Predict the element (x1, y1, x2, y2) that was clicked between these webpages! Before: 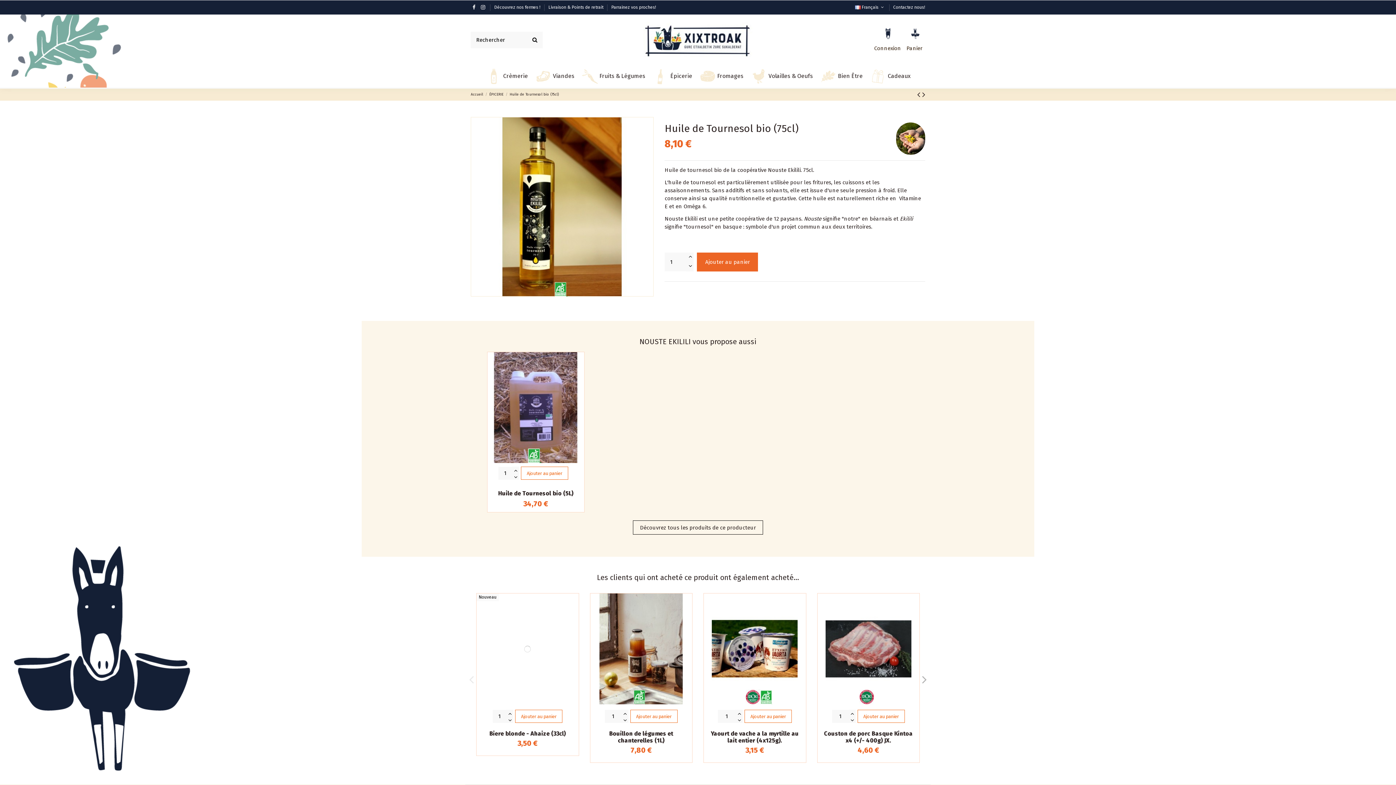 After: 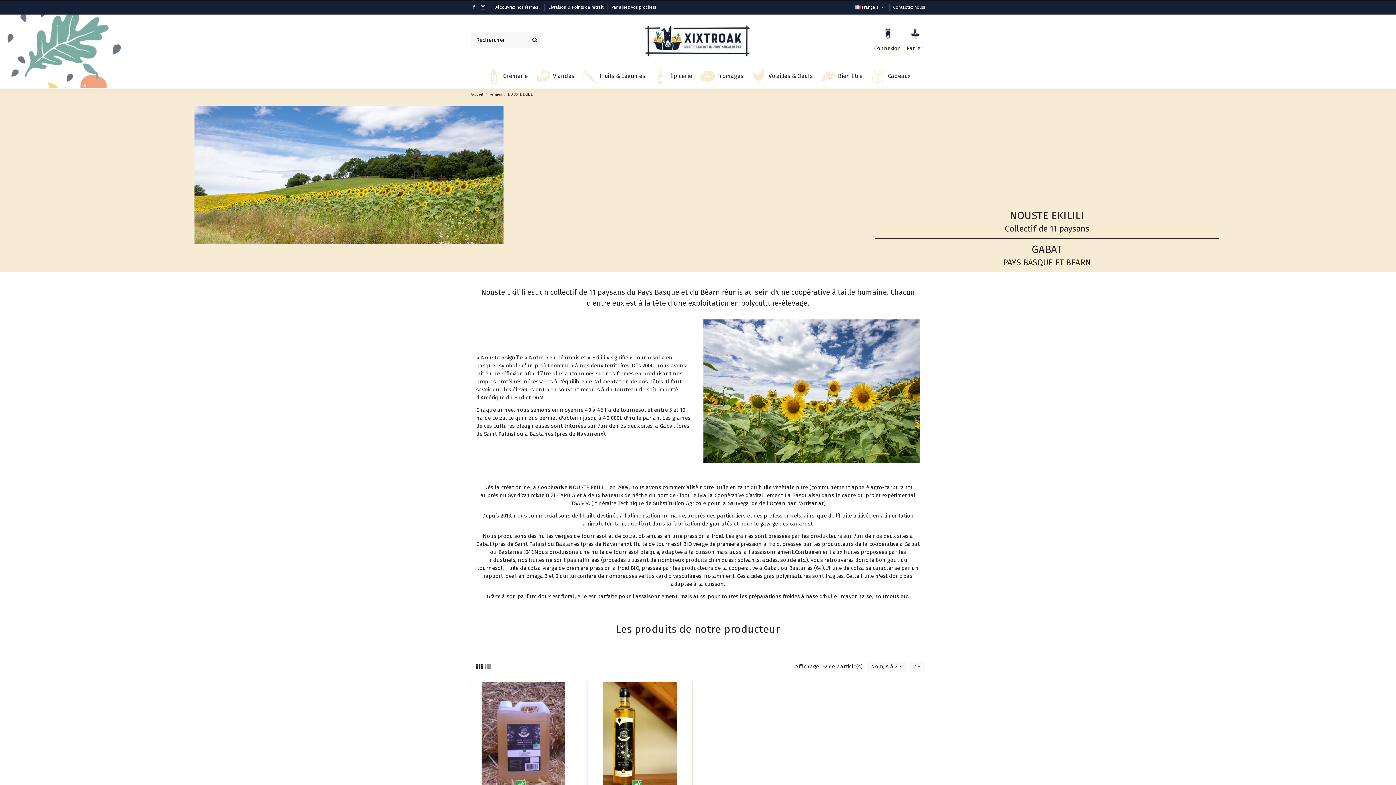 Action: label: Les clients qui ont acheté ce produit ont également acheté... bbox: (470, 573, 925, 582)